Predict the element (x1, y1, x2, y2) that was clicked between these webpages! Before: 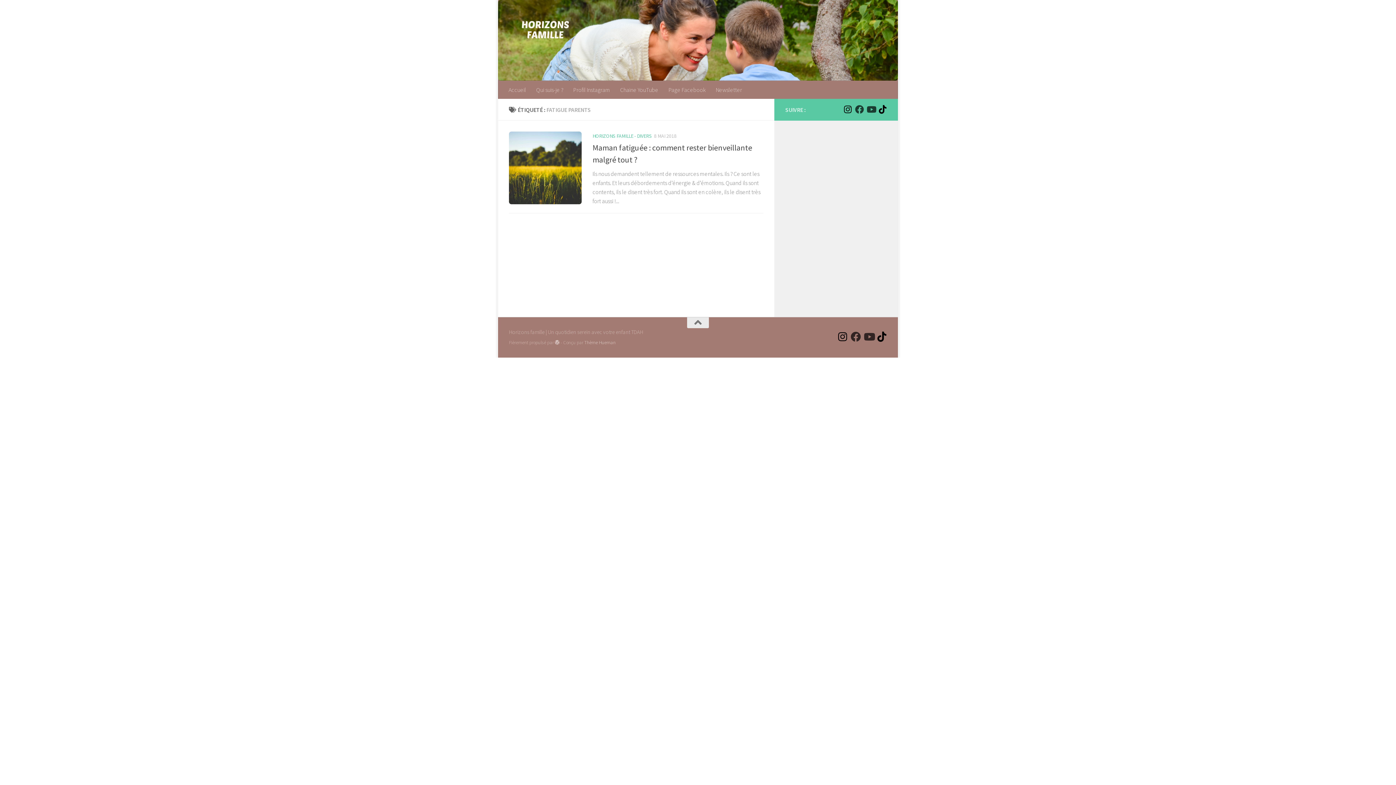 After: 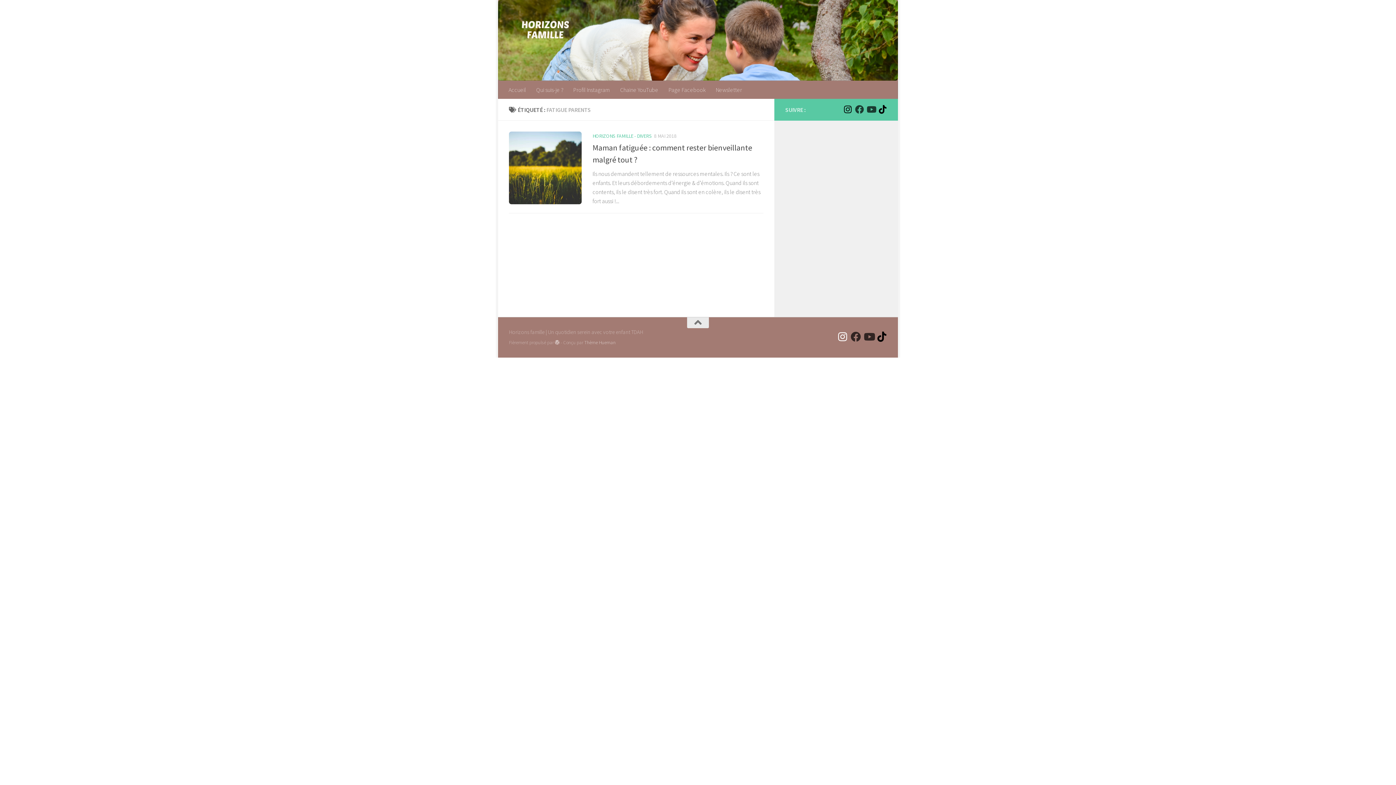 Action: label: Instagram bbox: (837, 332, 847, 342)